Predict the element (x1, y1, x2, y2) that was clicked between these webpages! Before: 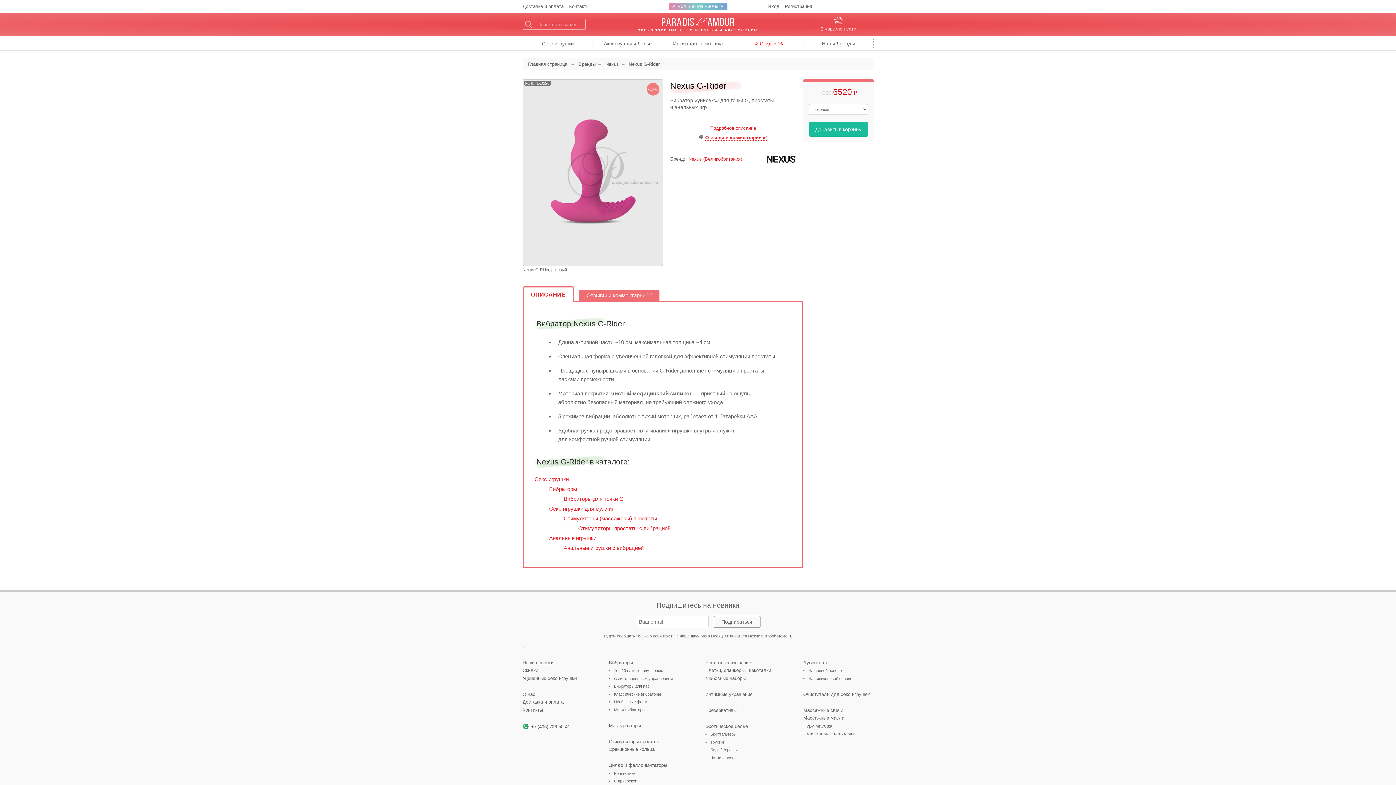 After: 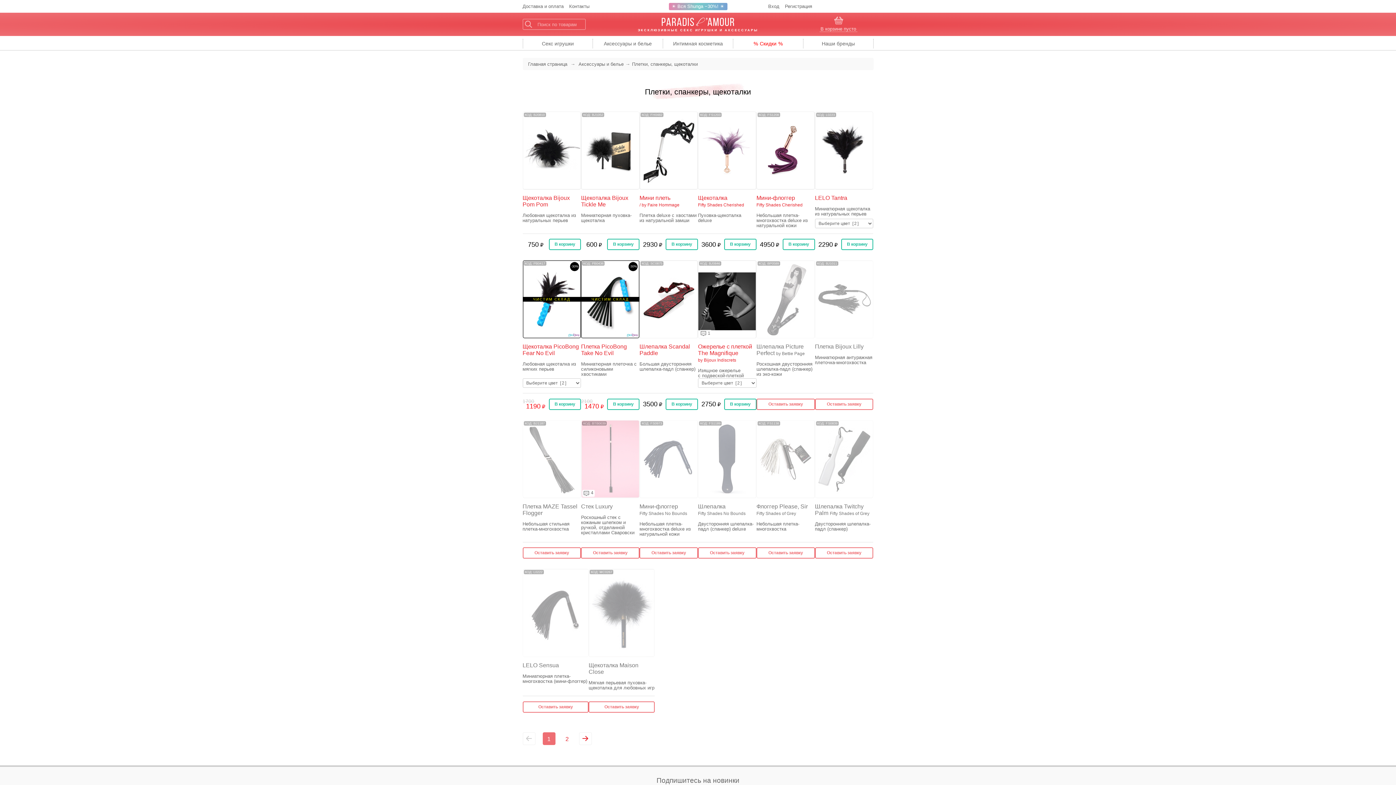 Action: bbox: (705, 668, 771, 673) label: Плетки, спанкеры, щекоталки